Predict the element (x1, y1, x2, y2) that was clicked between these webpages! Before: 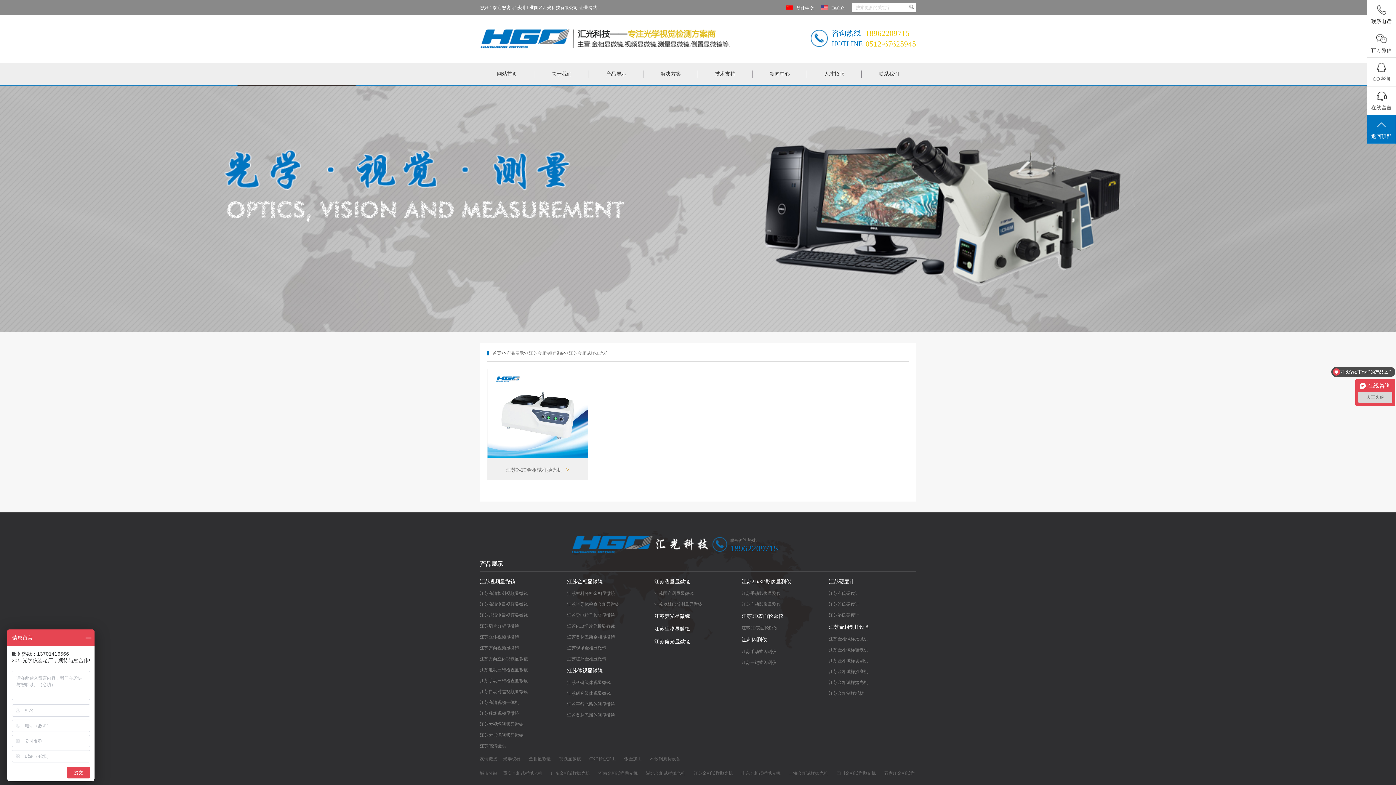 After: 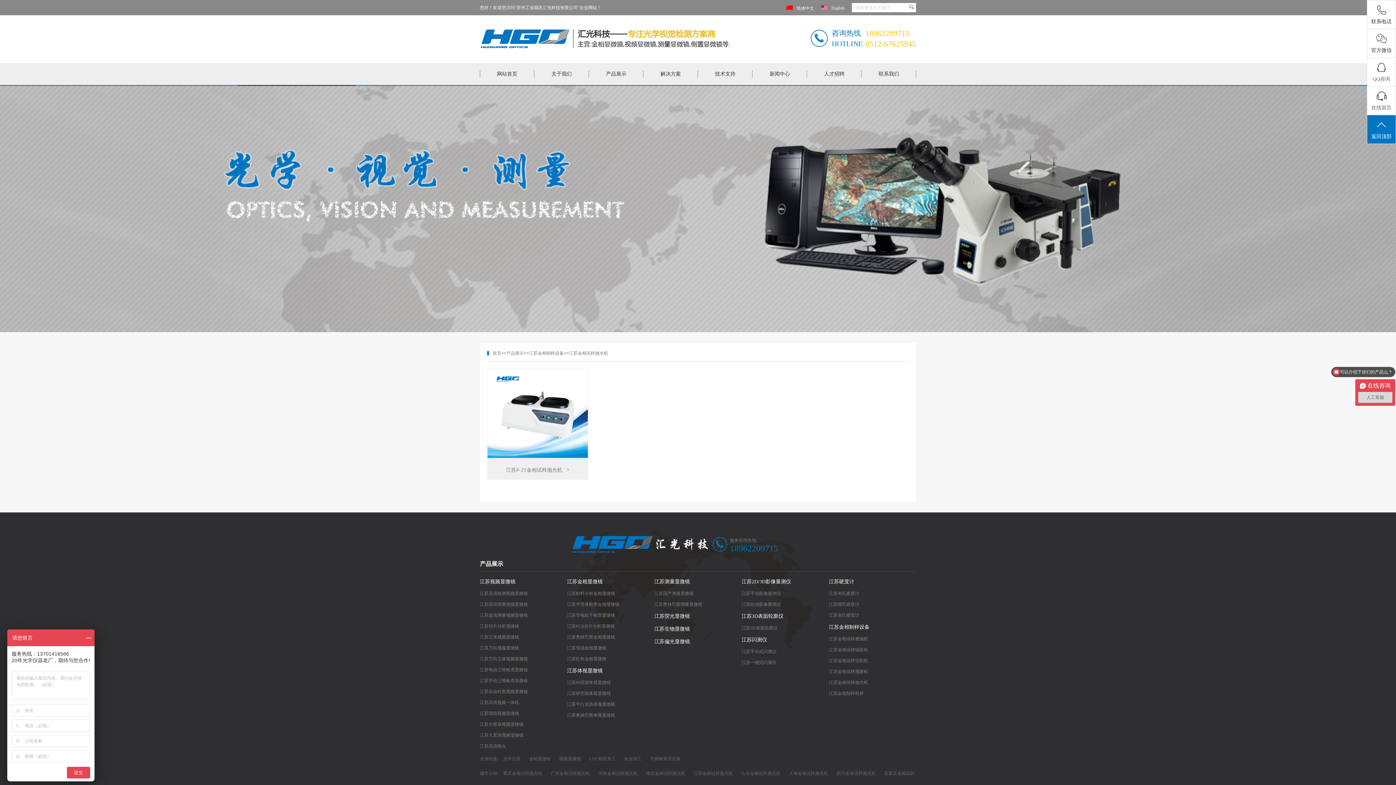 Action: bbox: (569, 350, 608, 356) label: 江苏金相试样抛光机